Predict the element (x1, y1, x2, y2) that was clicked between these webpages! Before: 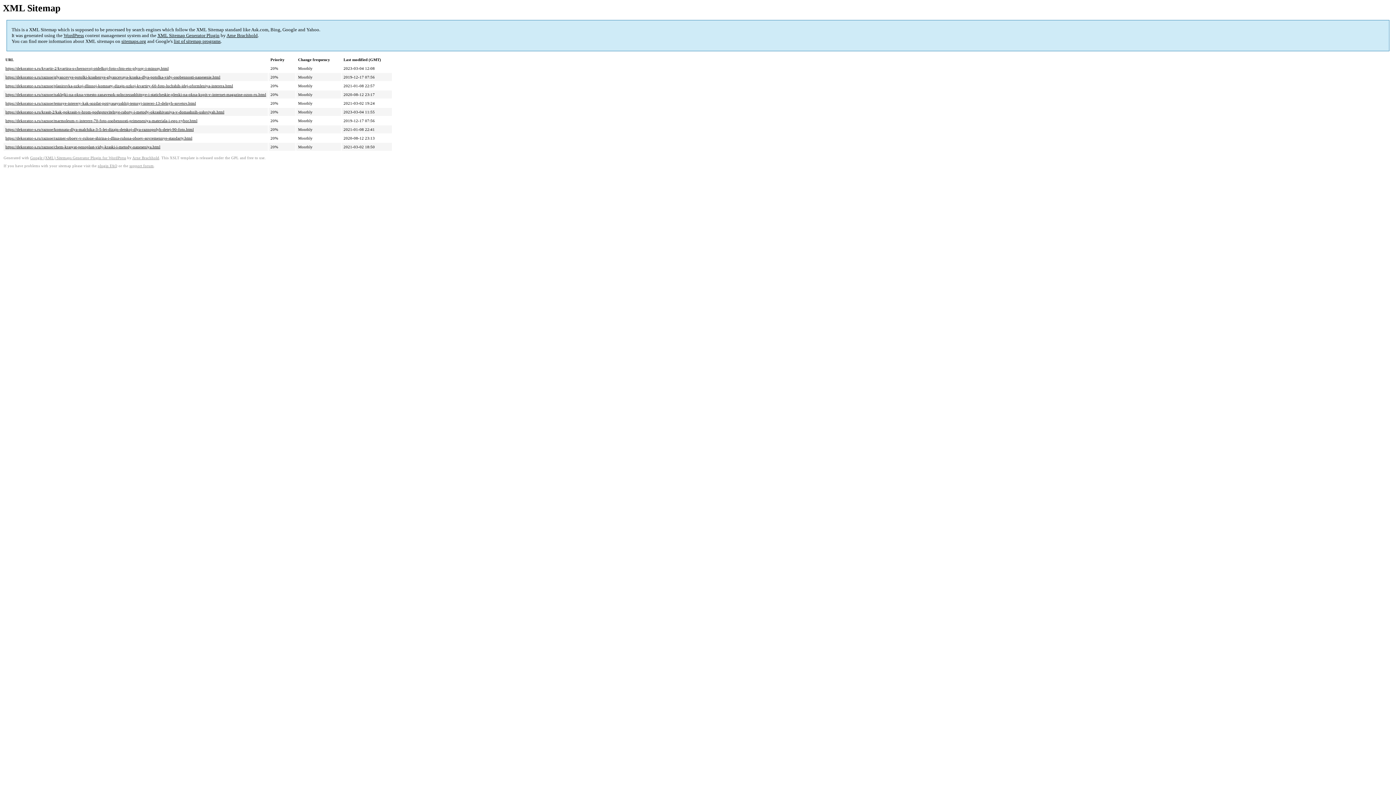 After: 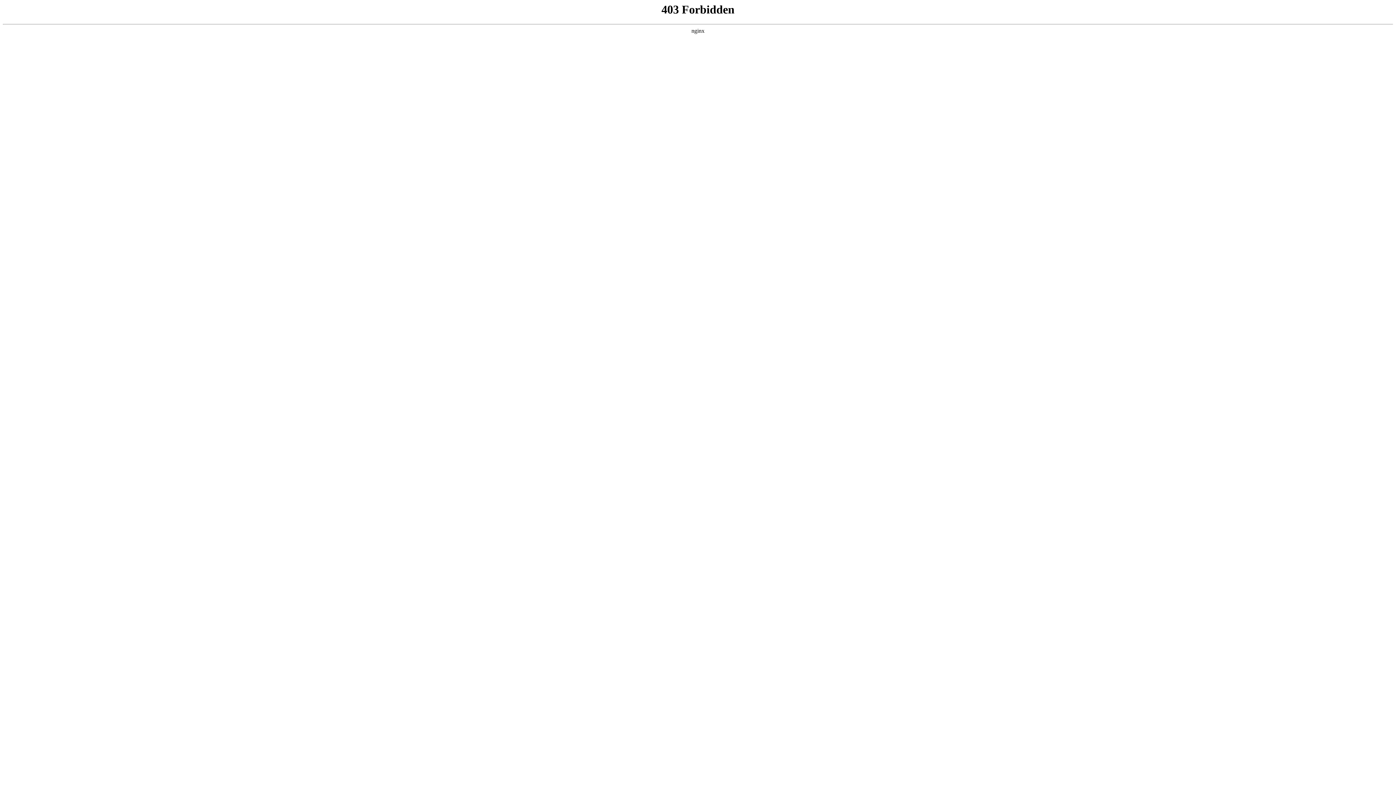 Action: bbox: (63, 32, 84, 38) label: WordPress